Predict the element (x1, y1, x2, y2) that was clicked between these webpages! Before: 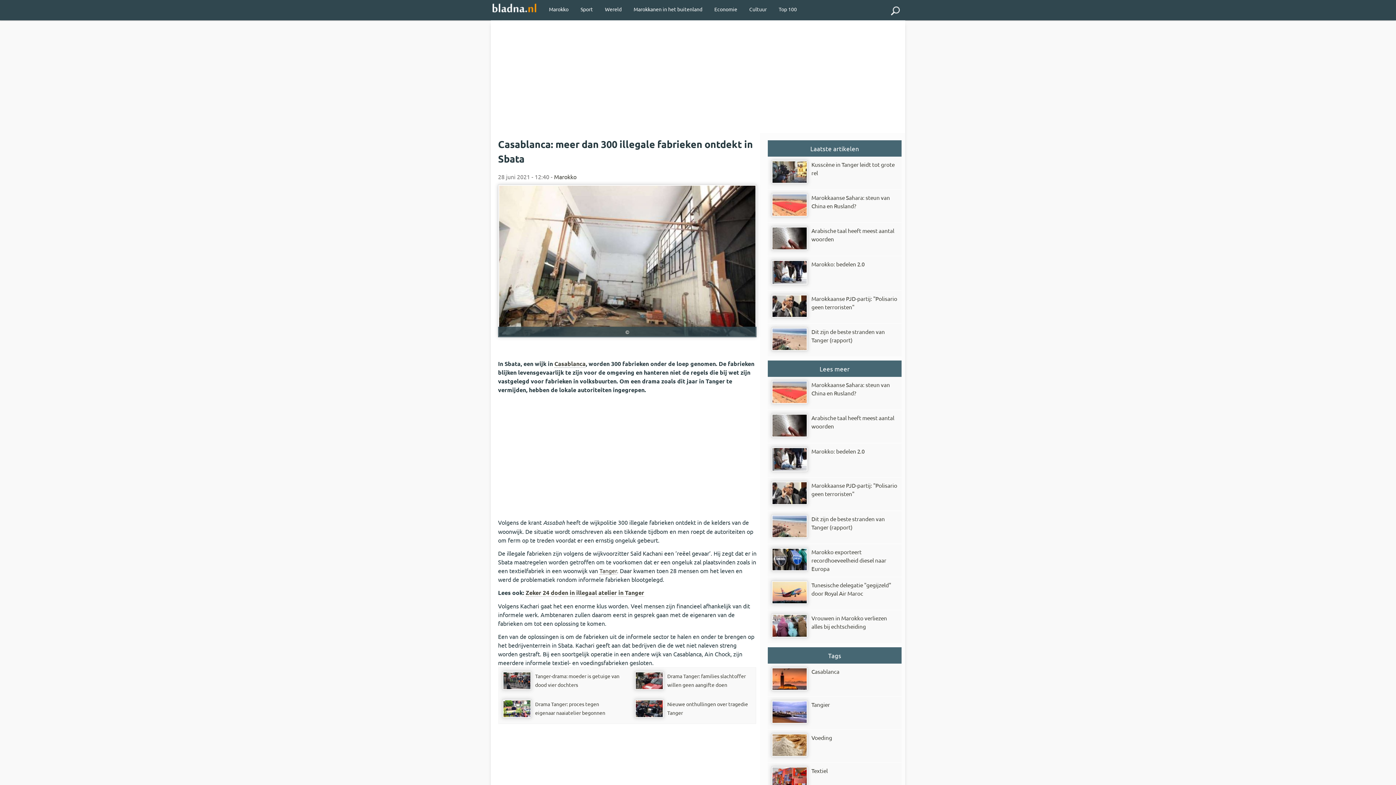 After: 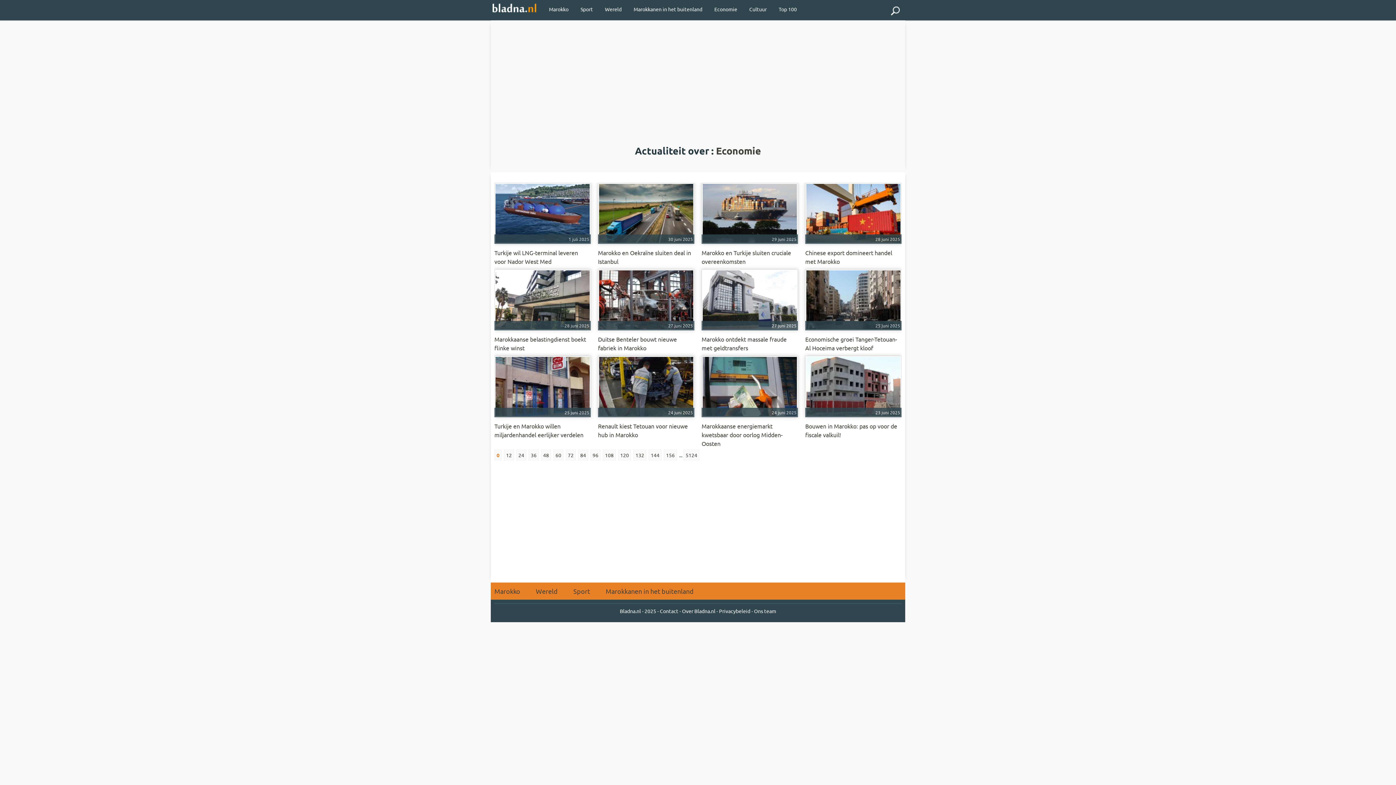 Action: label: Economie bbox: (709, 0, 742, 18)